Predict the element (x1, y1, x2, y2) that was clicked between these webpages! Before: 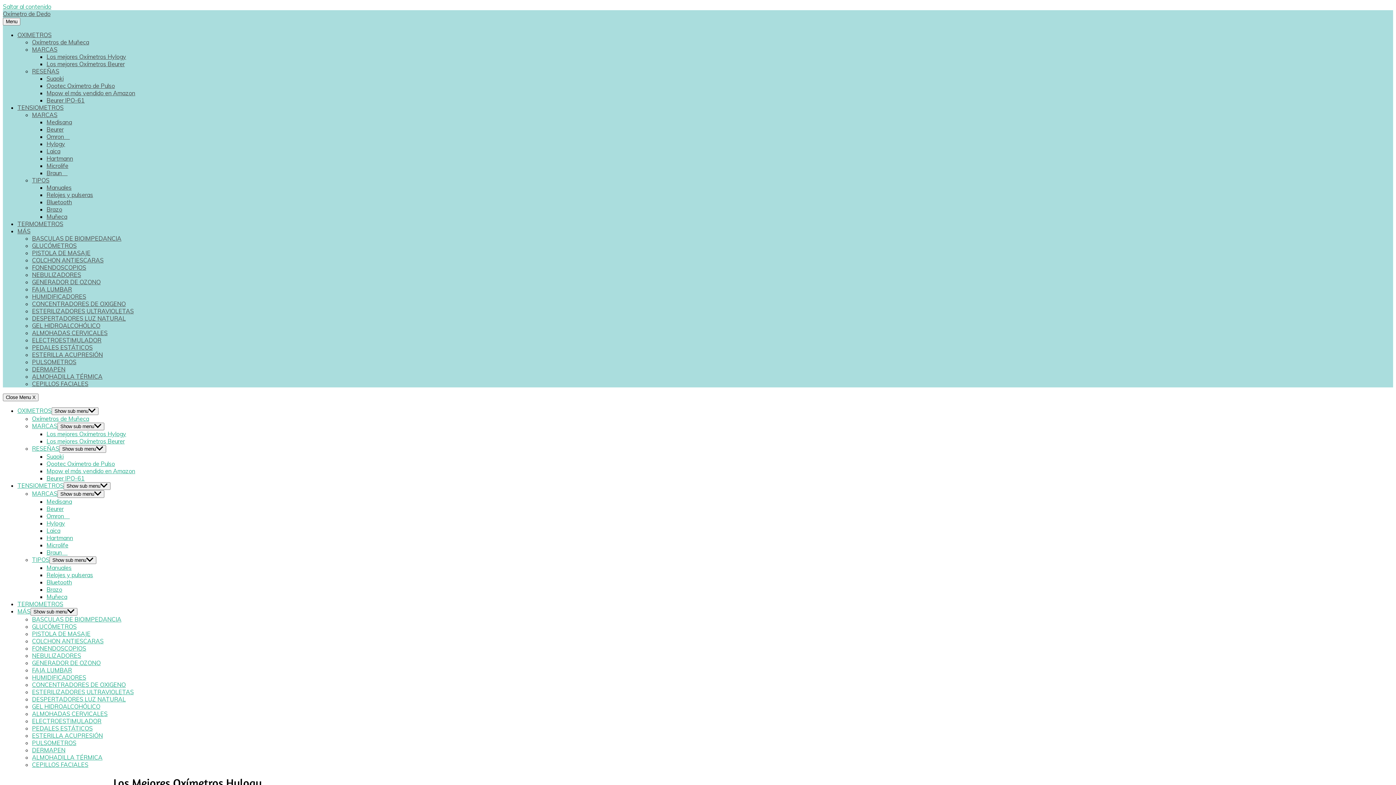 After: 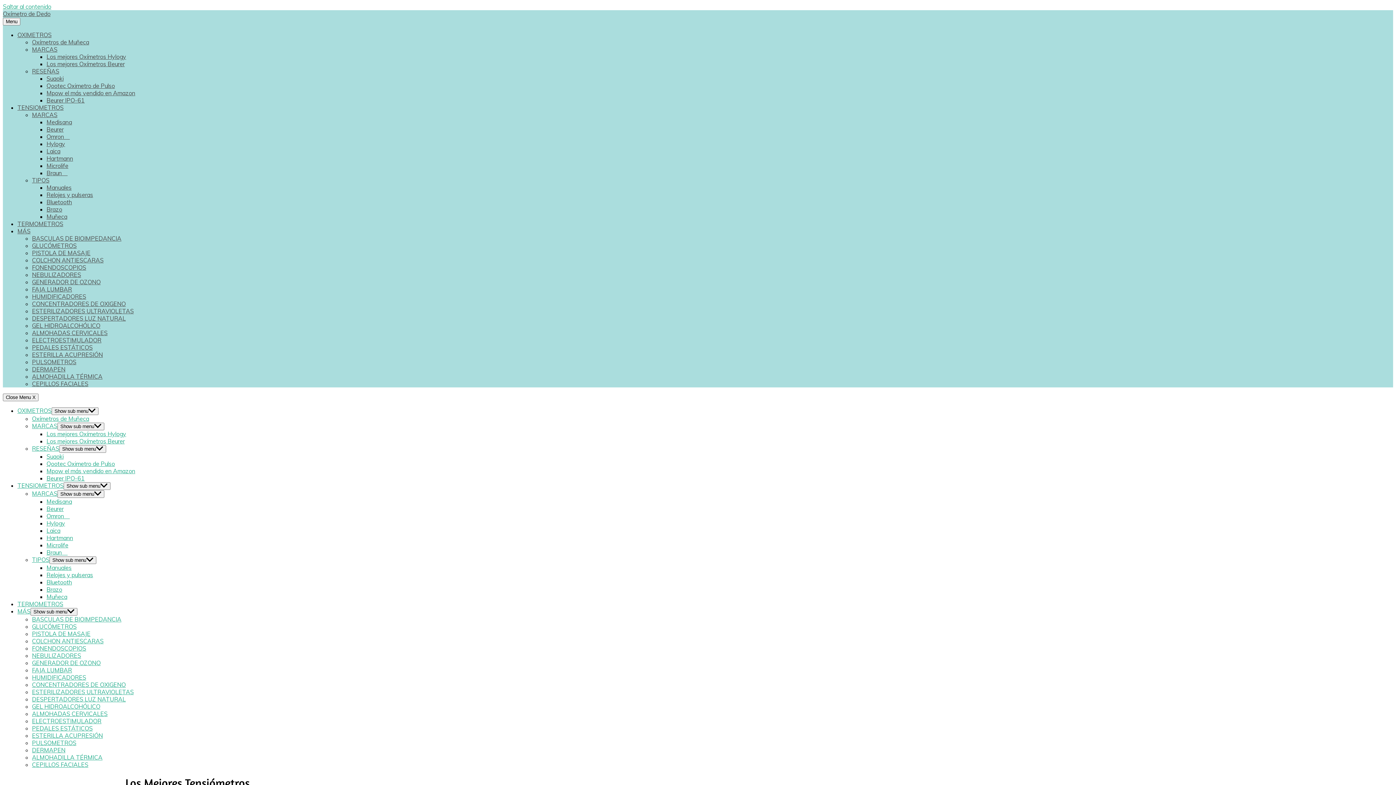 Action: label: TENSIOMETROS bbox: (17, 482, 63, 489)